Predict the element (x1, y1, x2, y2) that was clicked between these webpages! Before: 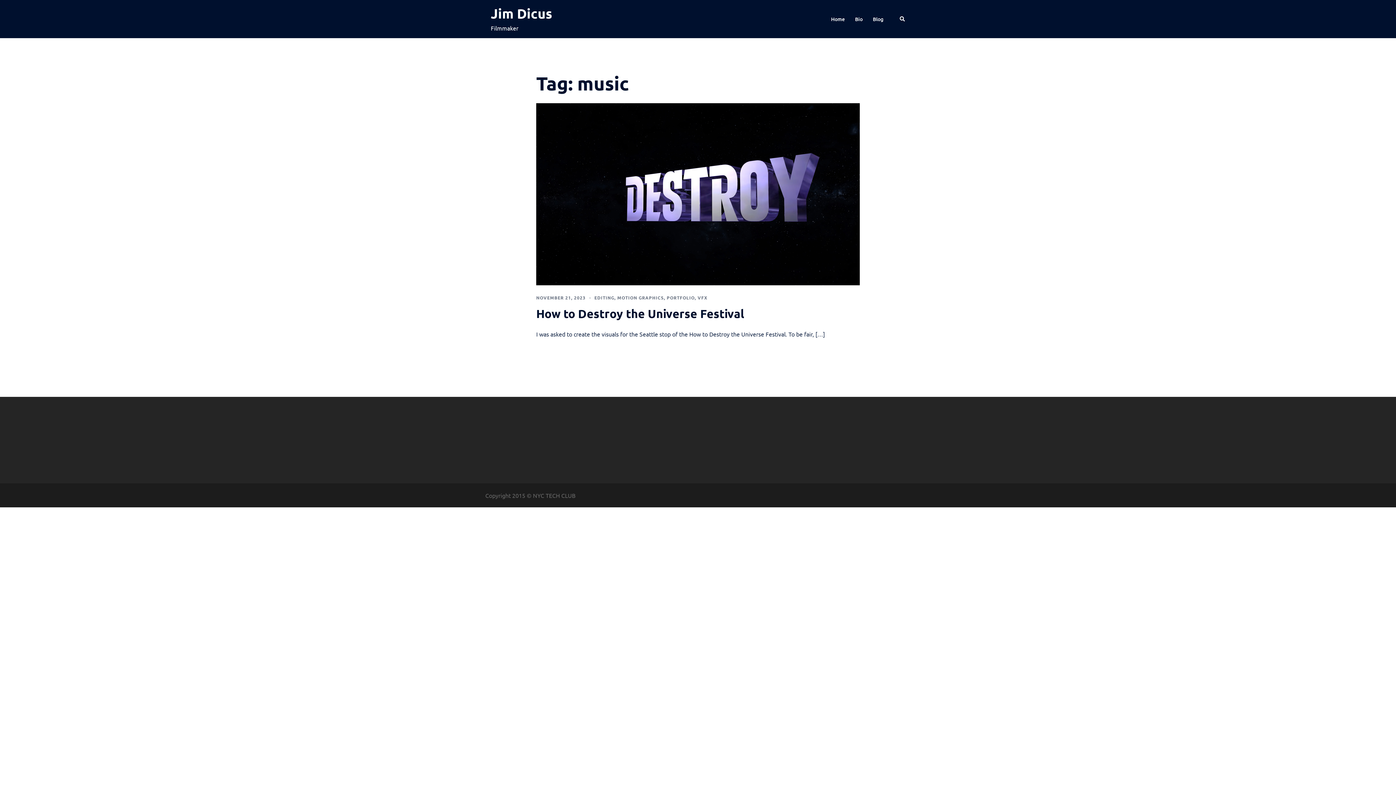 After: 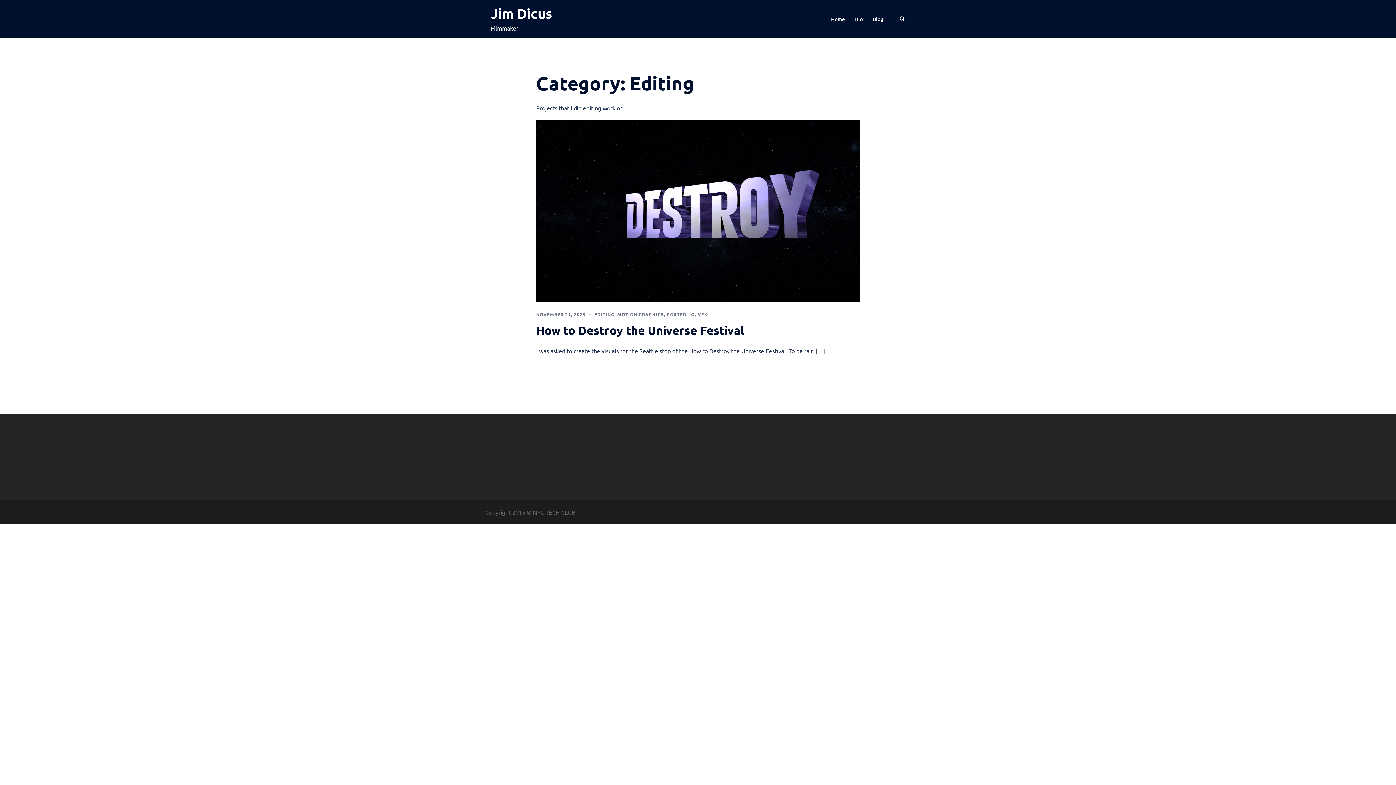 Action: bbox: (594, 294, 614, 300) label: EDITING